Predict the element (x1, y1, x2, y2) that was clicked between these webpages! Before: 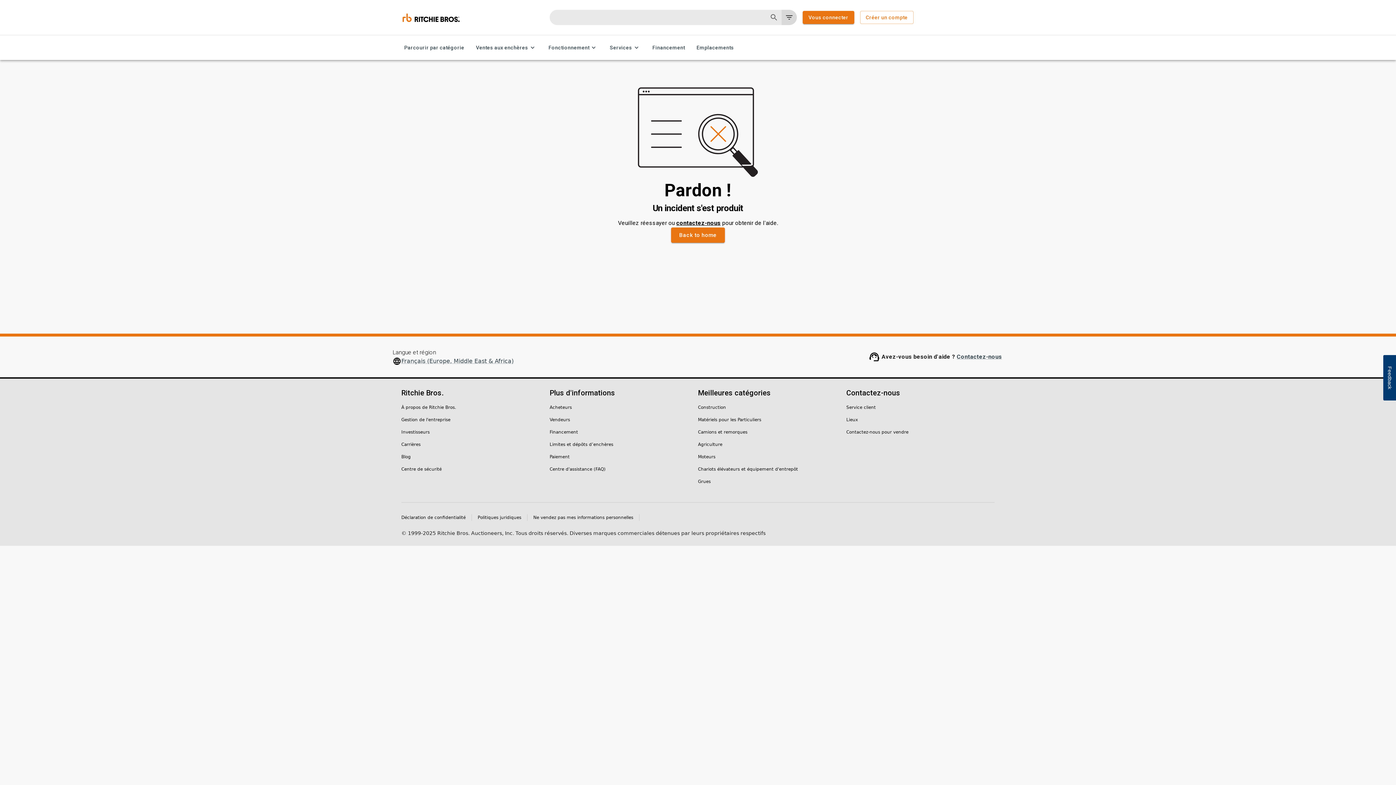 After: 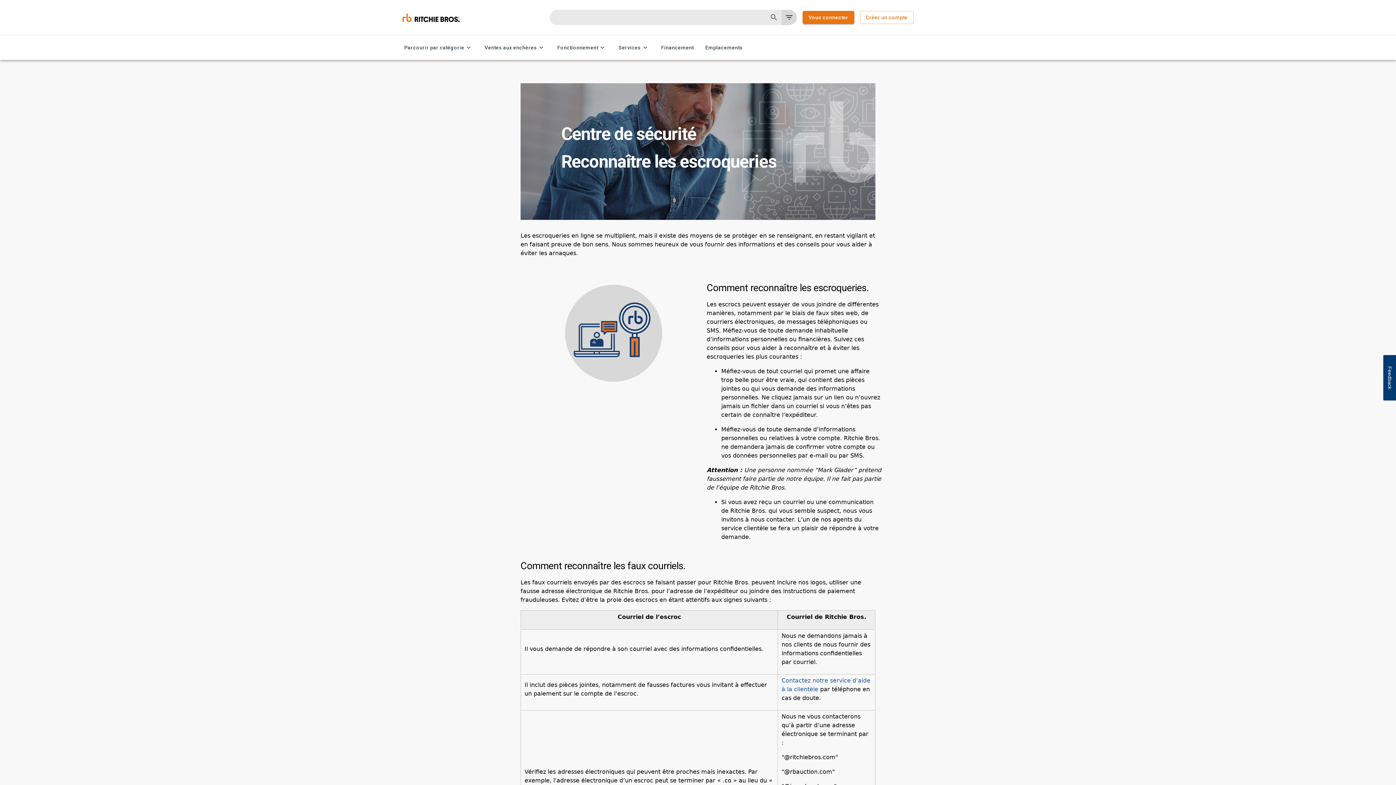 Action: bbox: (401, 466, 441, 472) label: Centre de sécurité